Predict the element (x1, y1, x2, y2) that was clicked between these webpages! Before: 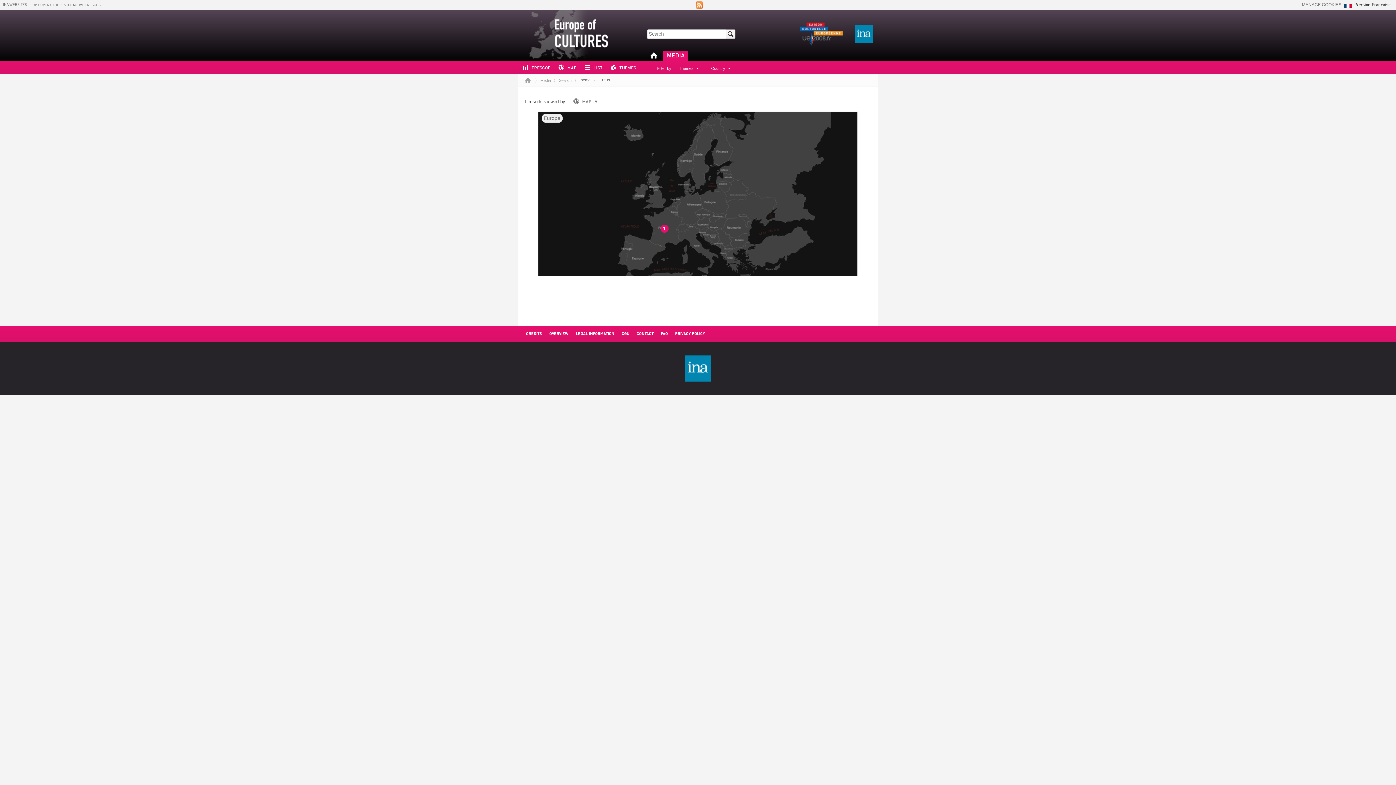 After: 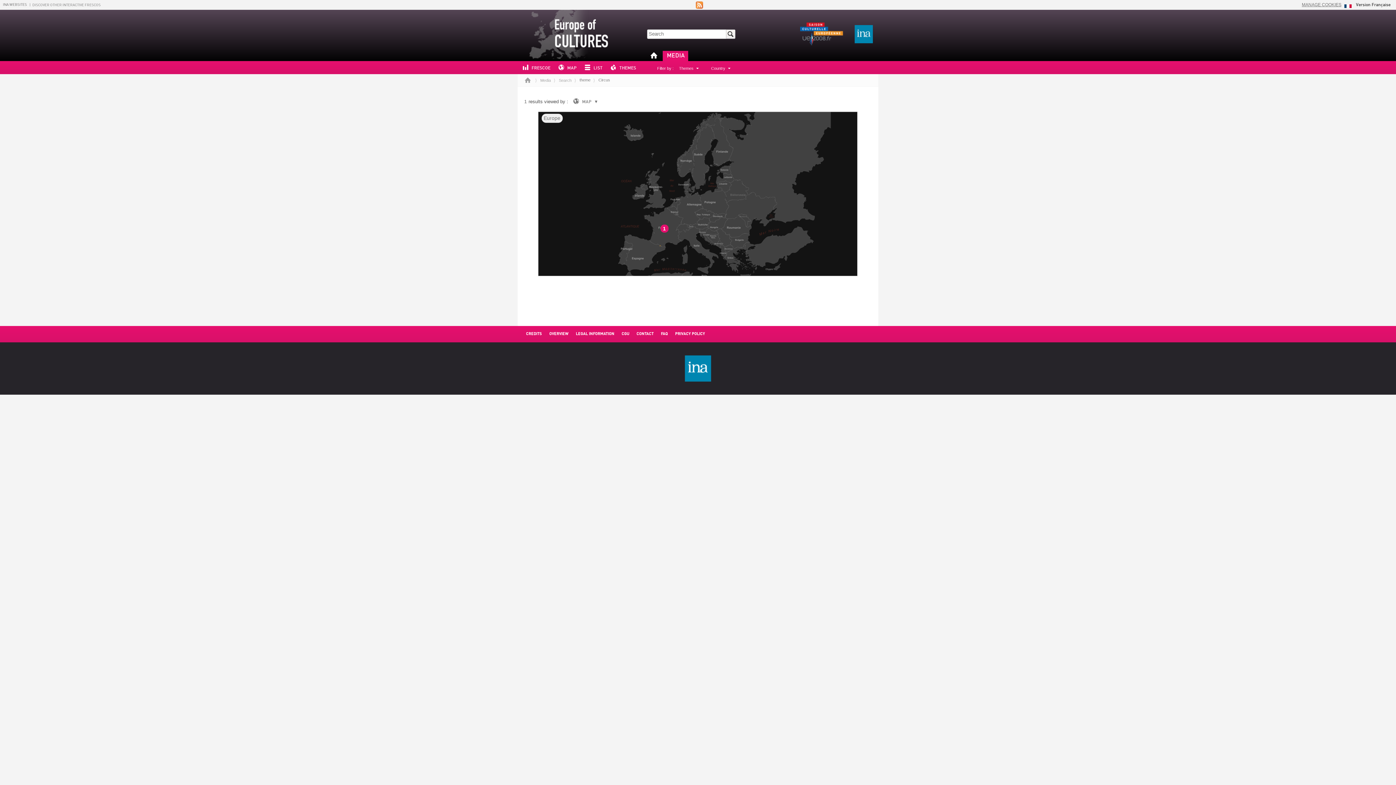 Action: bbox: (1302, 2, 1341, 7) label: MANAGE COOKIES